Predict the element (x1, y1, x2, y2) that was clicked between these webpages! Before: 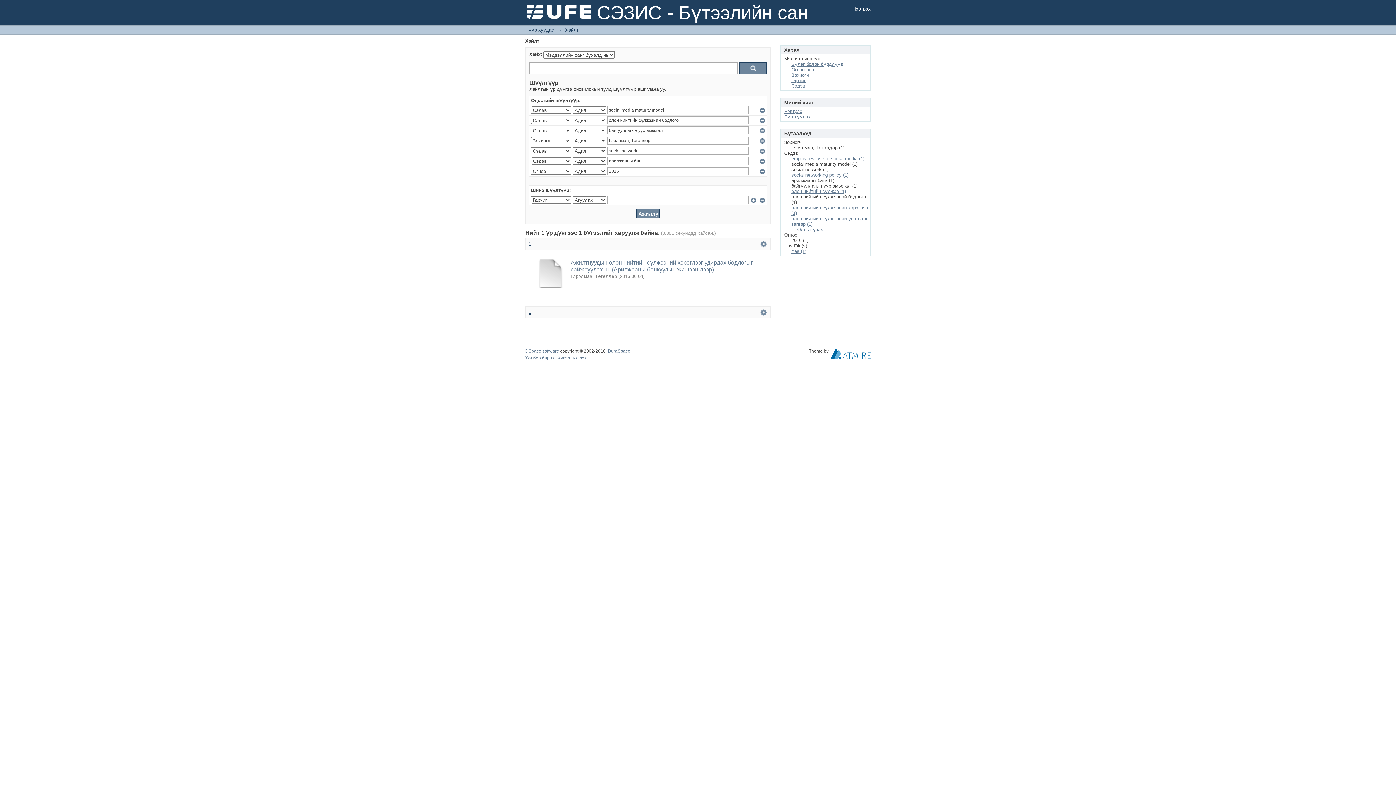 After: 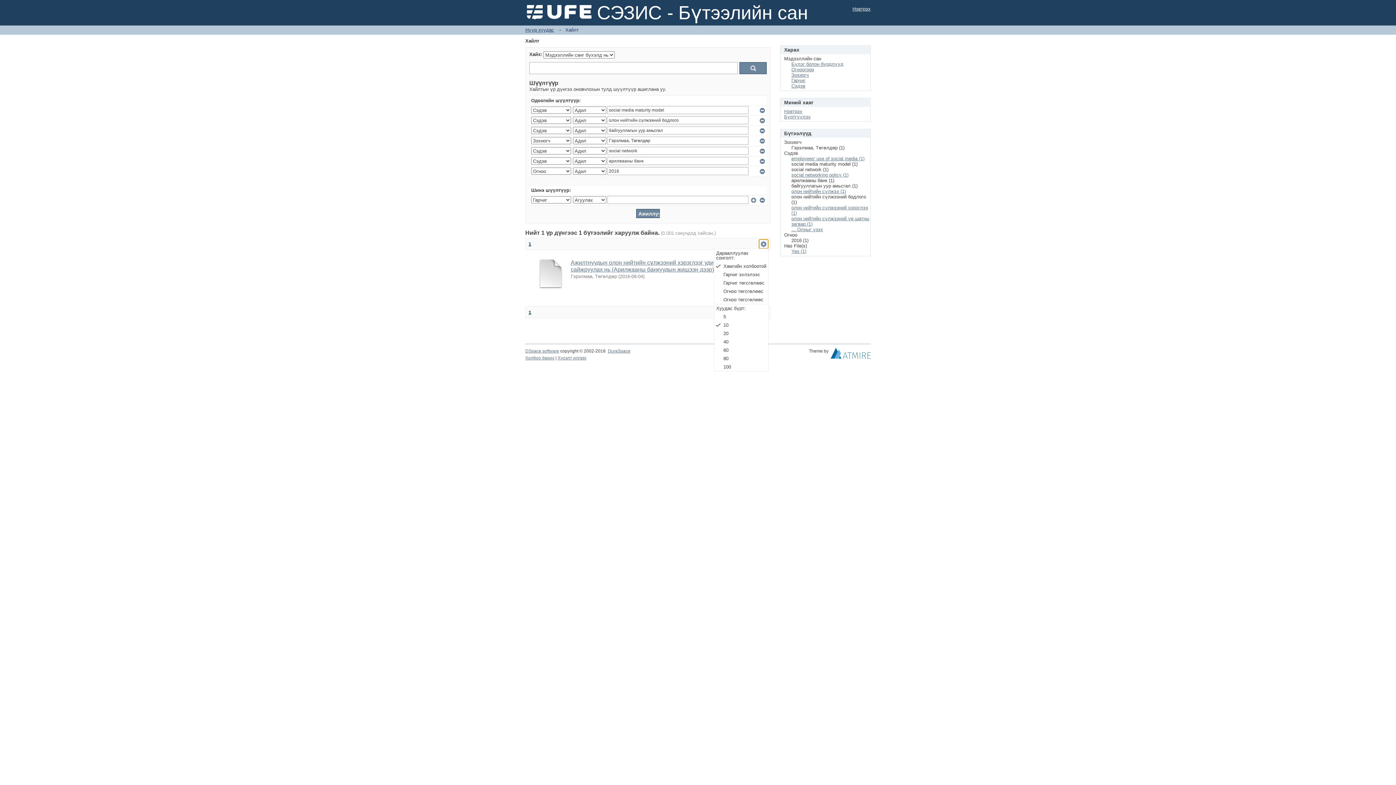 Action: label:   bbox: (759, 239, 768, 248)